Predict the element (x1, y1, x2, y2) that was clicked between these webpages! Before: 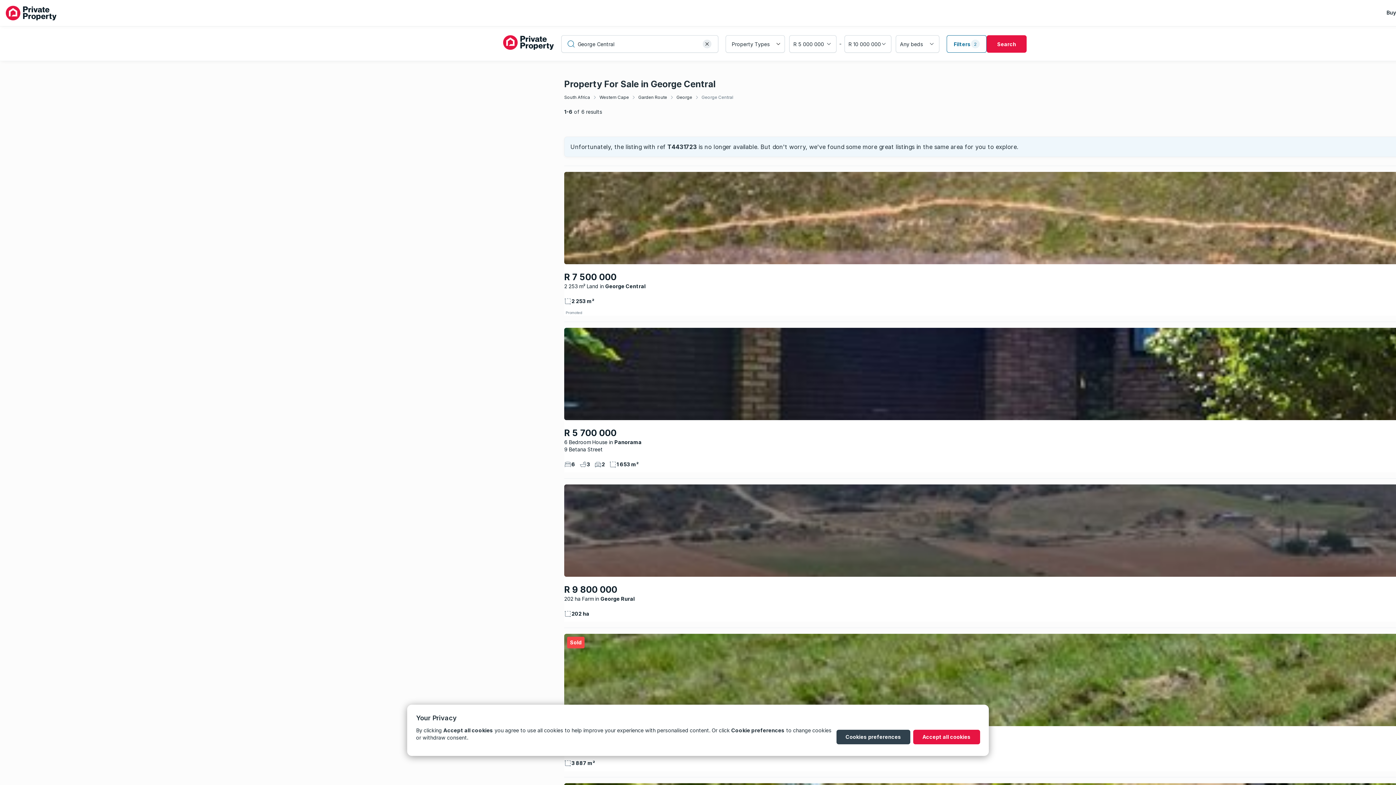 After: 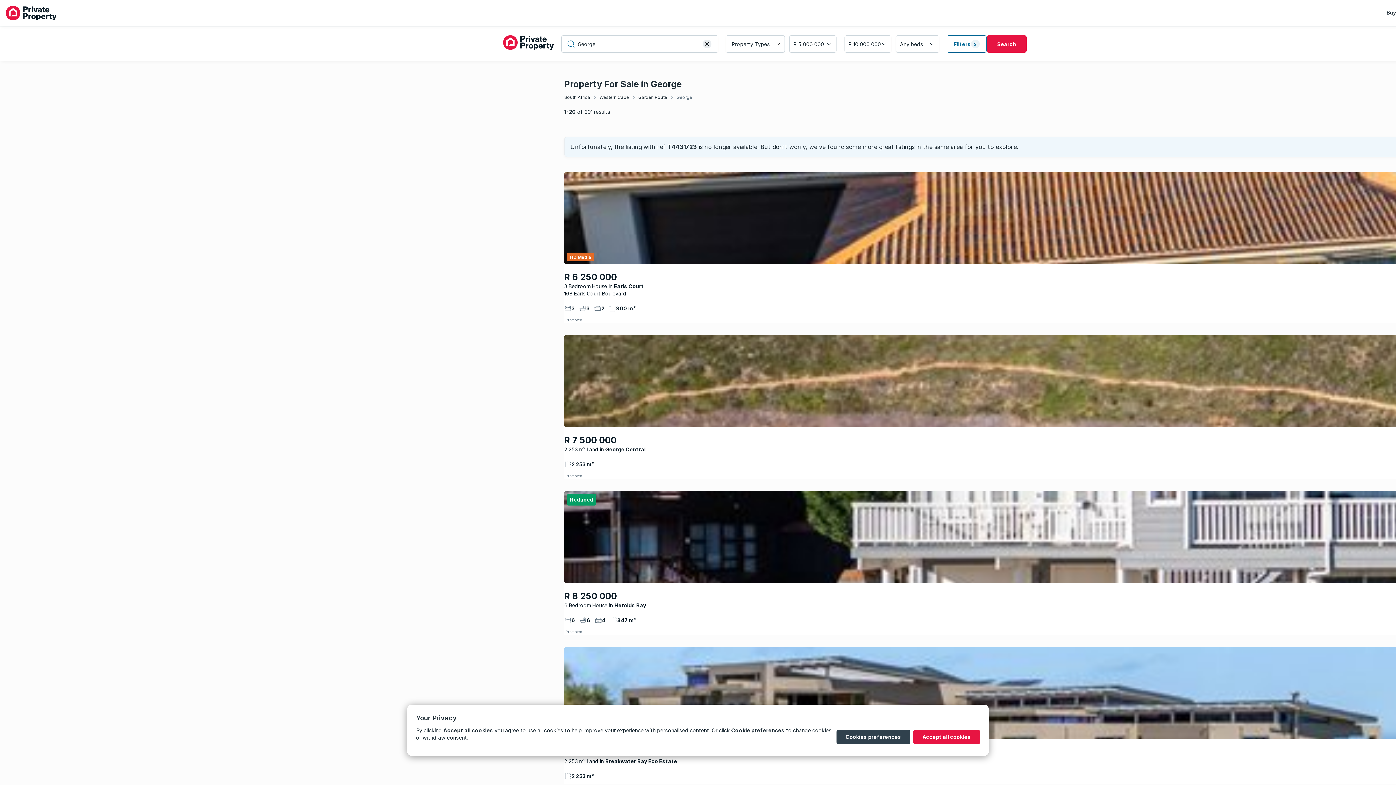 Action: label: George bbox: (676, 94, 692, 100)